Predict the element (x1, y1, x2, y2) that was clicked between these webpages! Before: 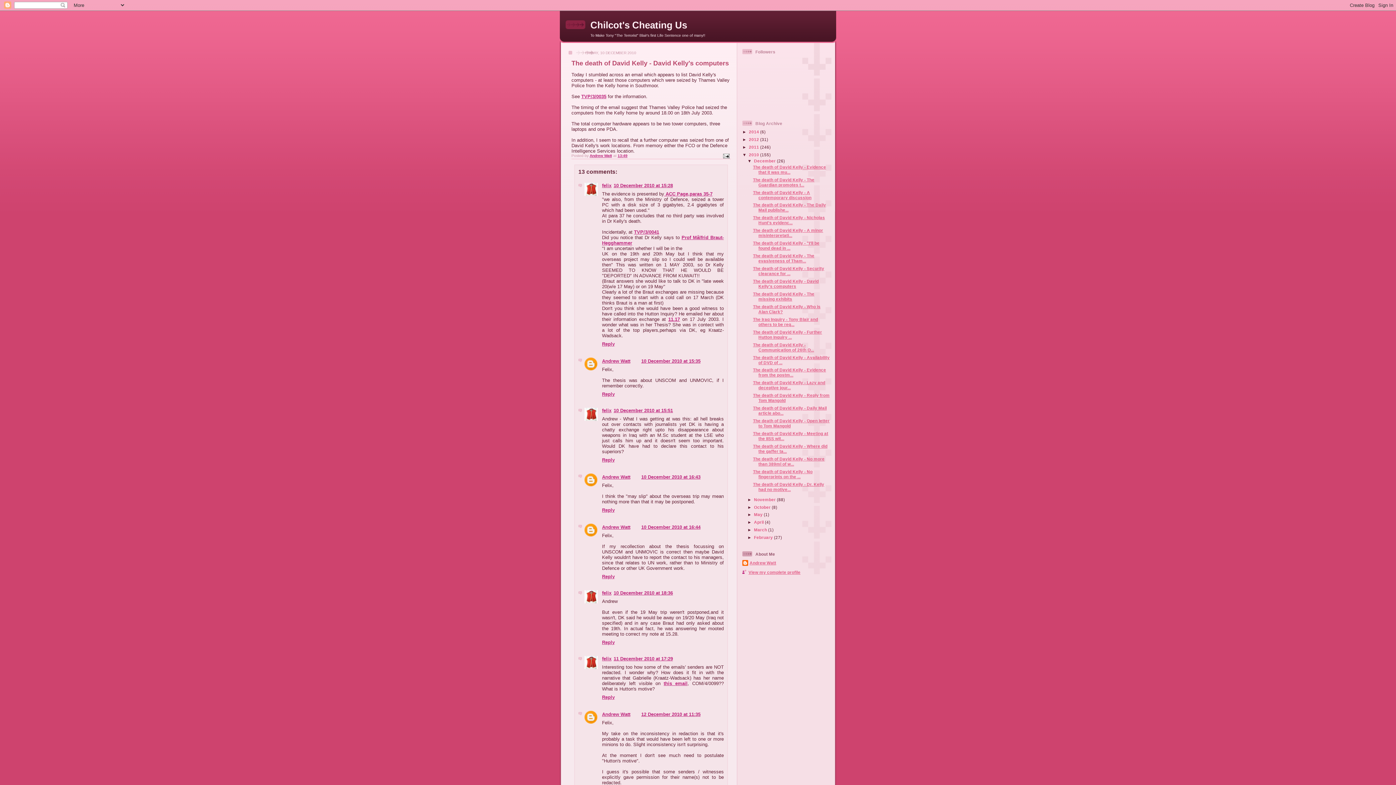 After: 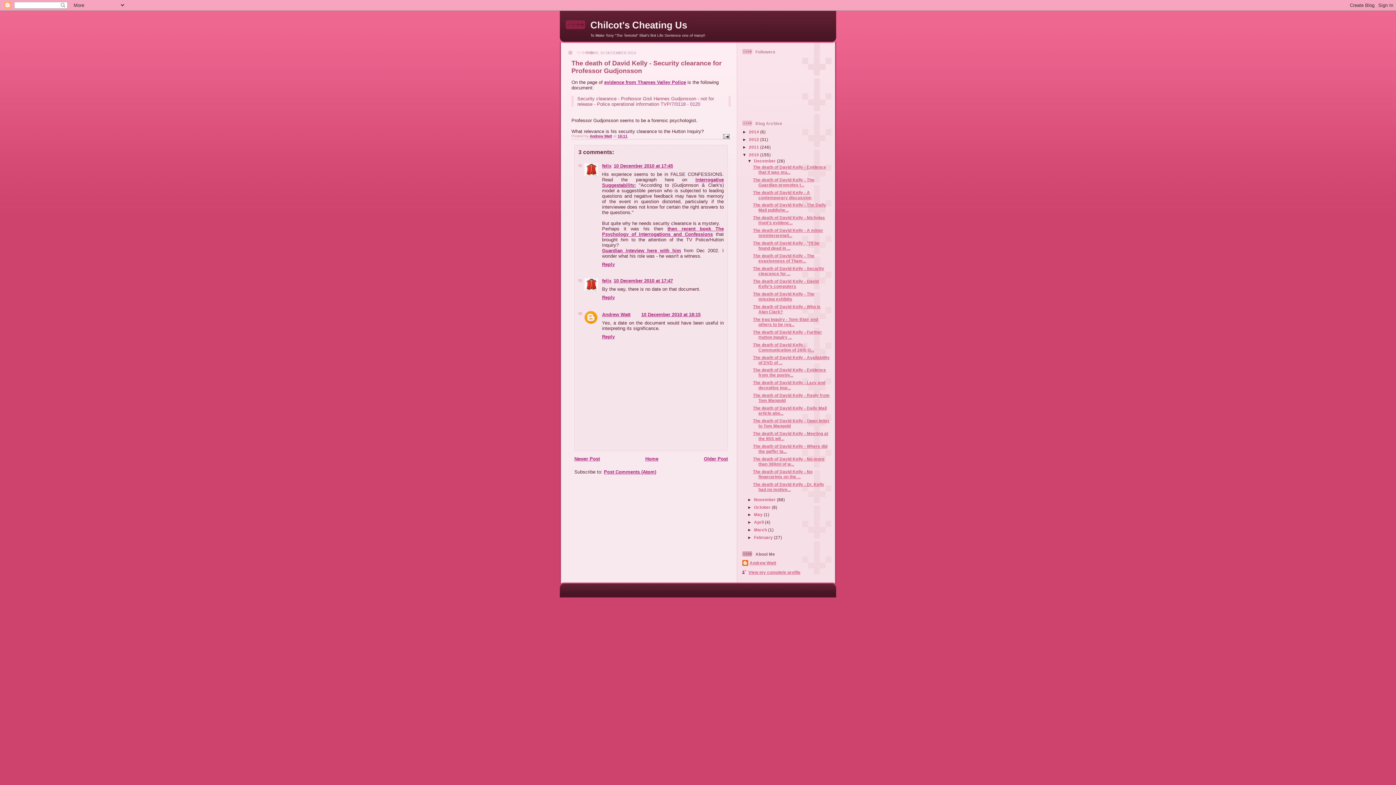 Action: bbox: (753, 266, 824, 276) label: The death of David Kelly - Security clearance for ...